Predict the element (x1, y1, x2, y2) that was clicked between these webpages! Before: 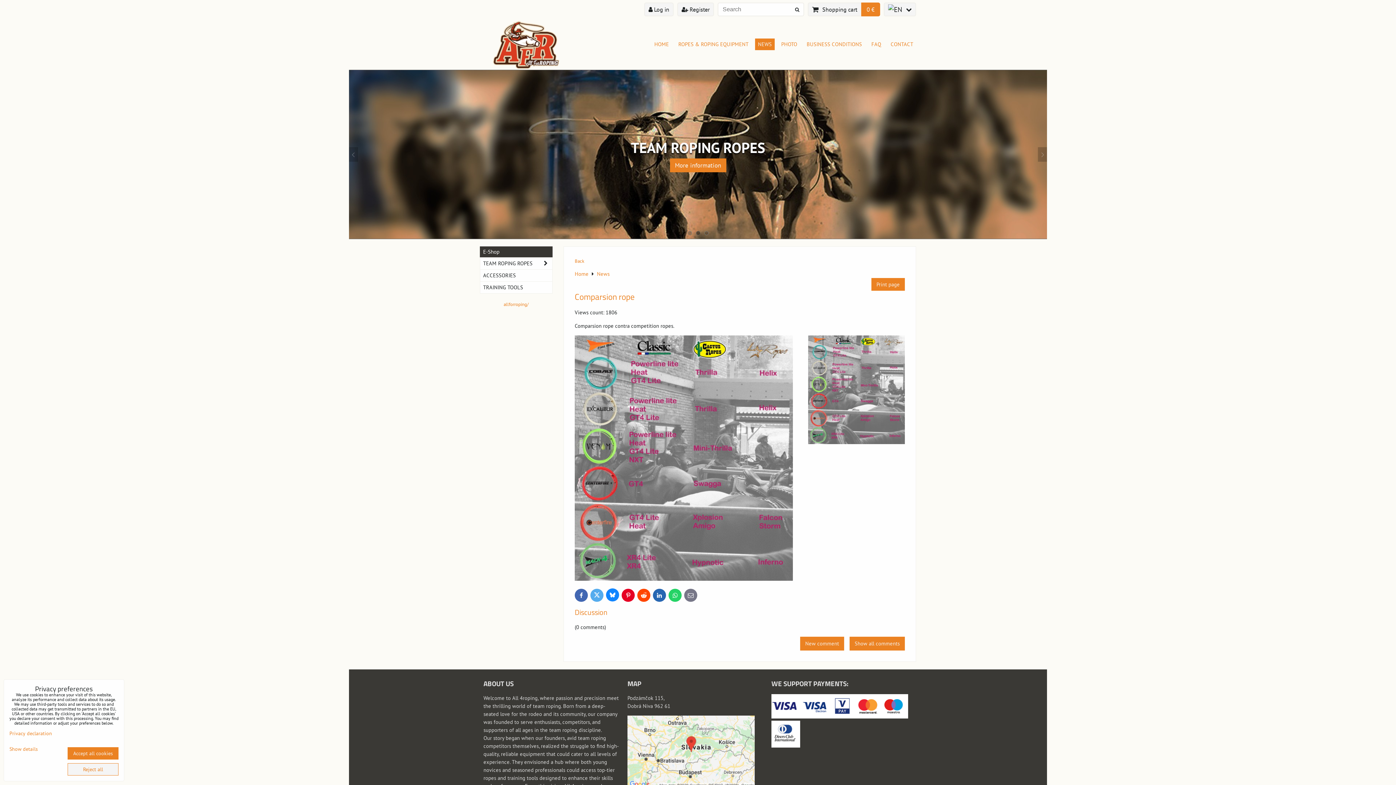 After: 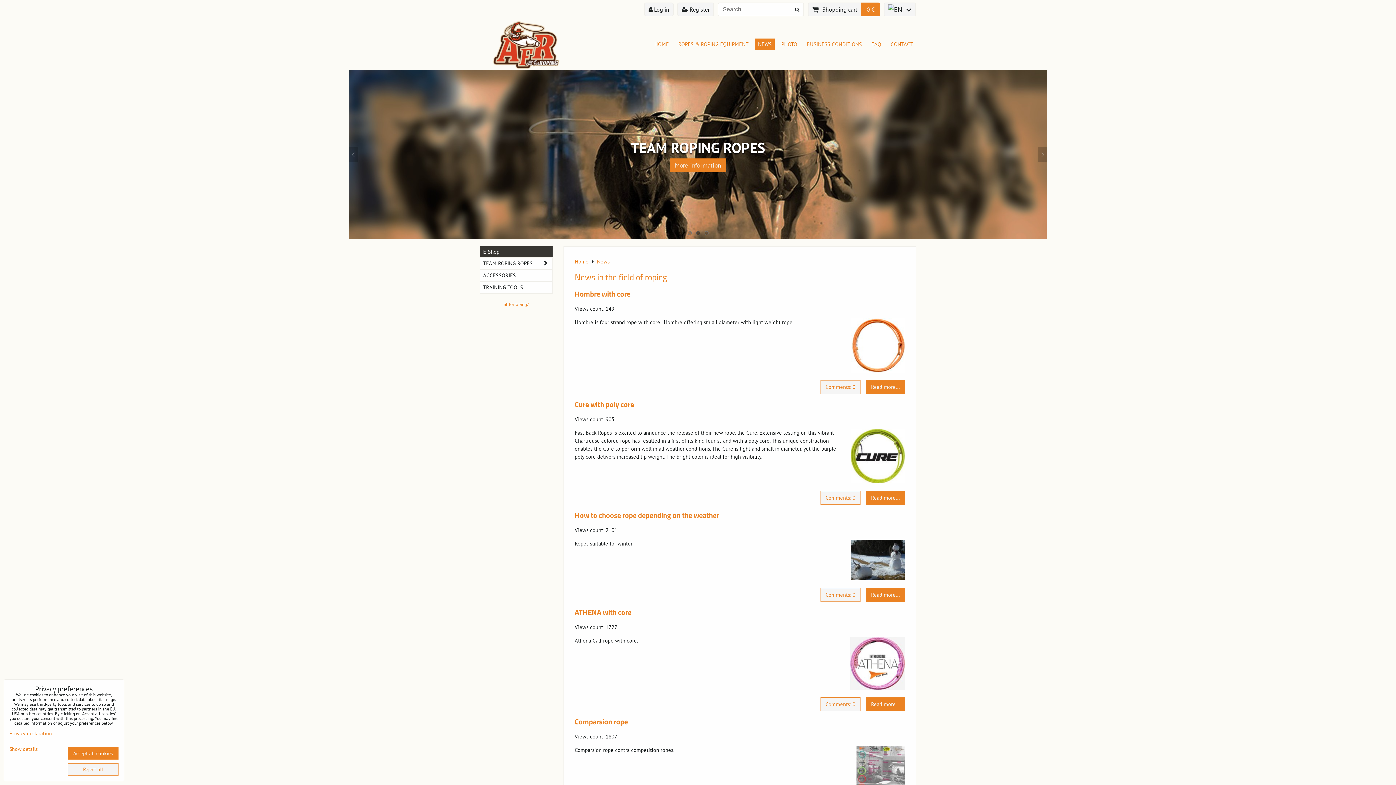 Action: bbox: (755, 38, 774, 50) label: NEWS